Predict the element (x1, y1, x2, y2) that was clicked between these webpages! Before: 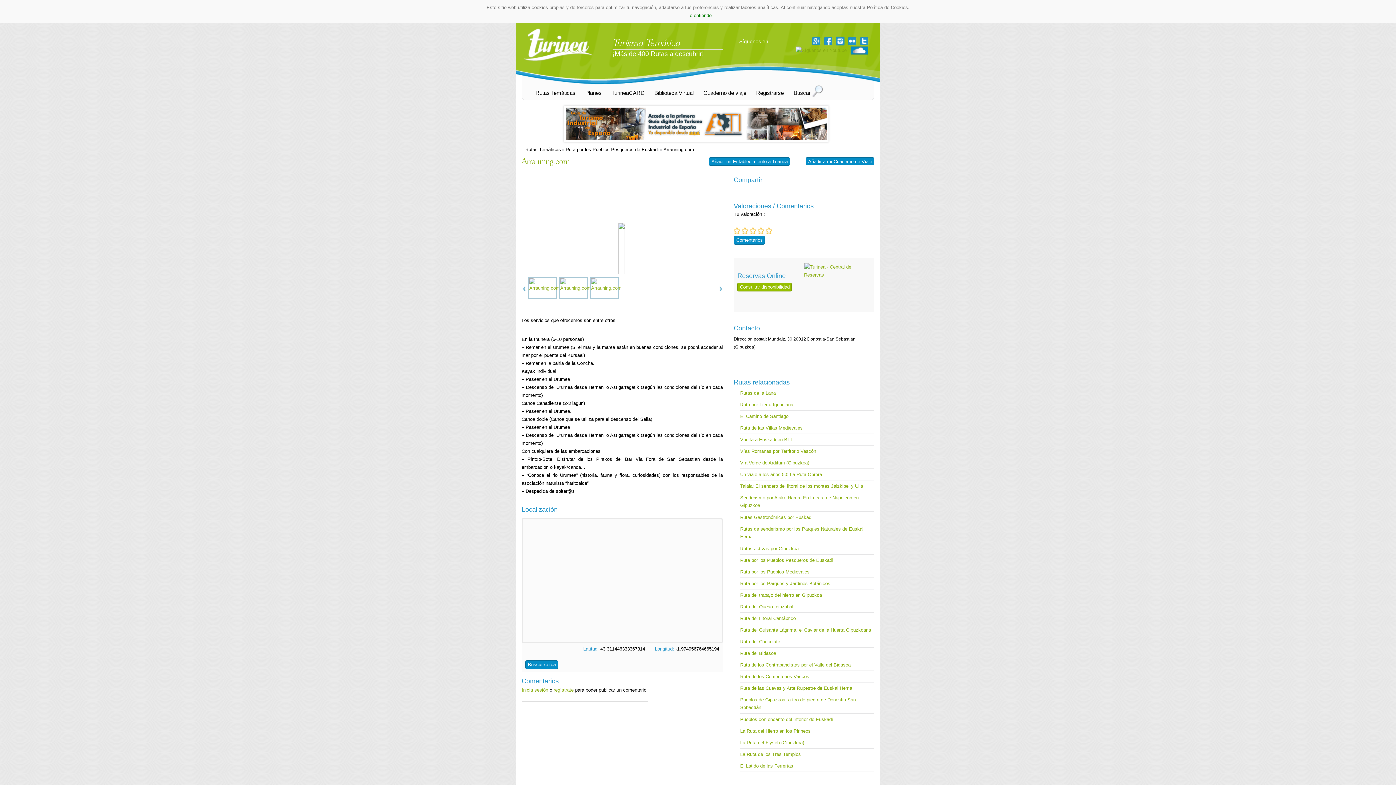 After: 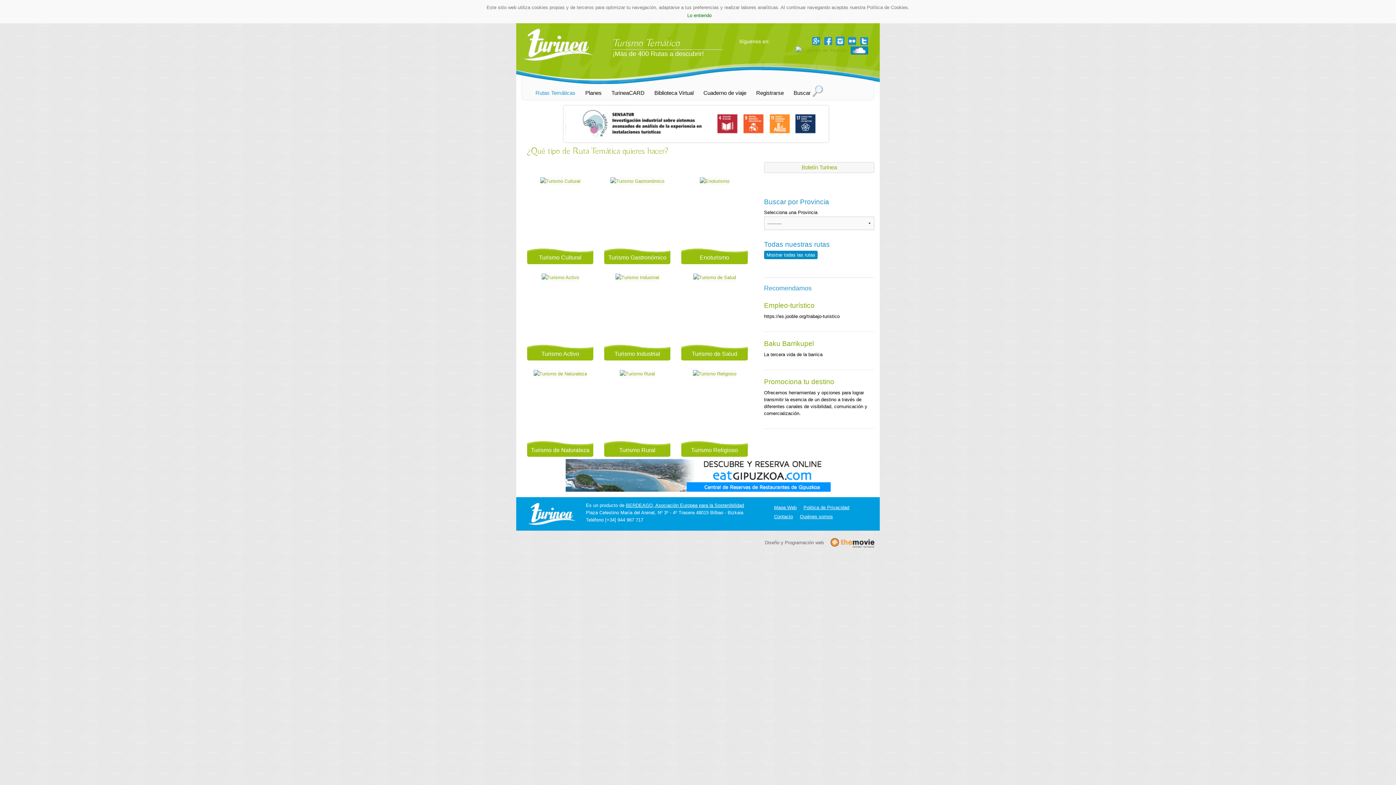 Action: label: Rutas Temáticas bbox: (525, 146, 561, 152)